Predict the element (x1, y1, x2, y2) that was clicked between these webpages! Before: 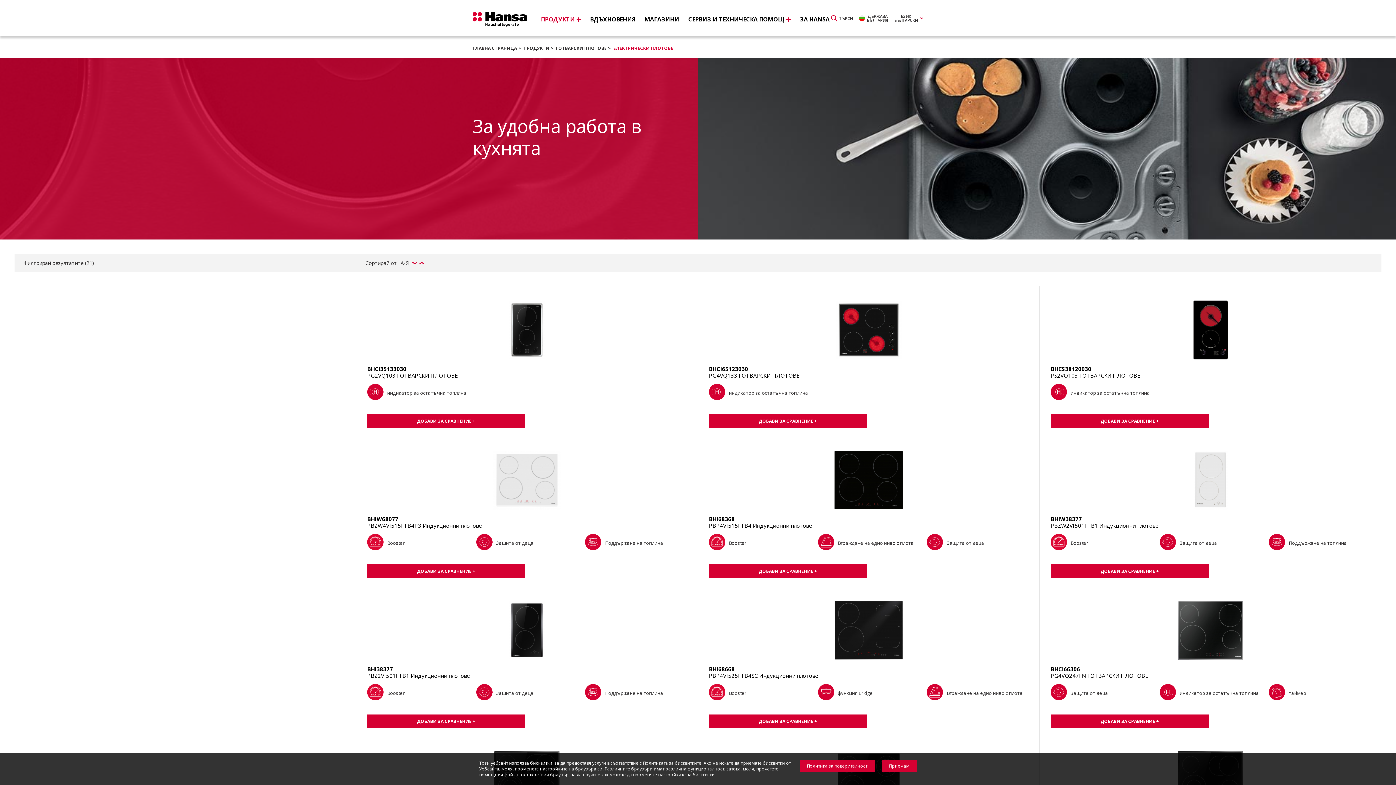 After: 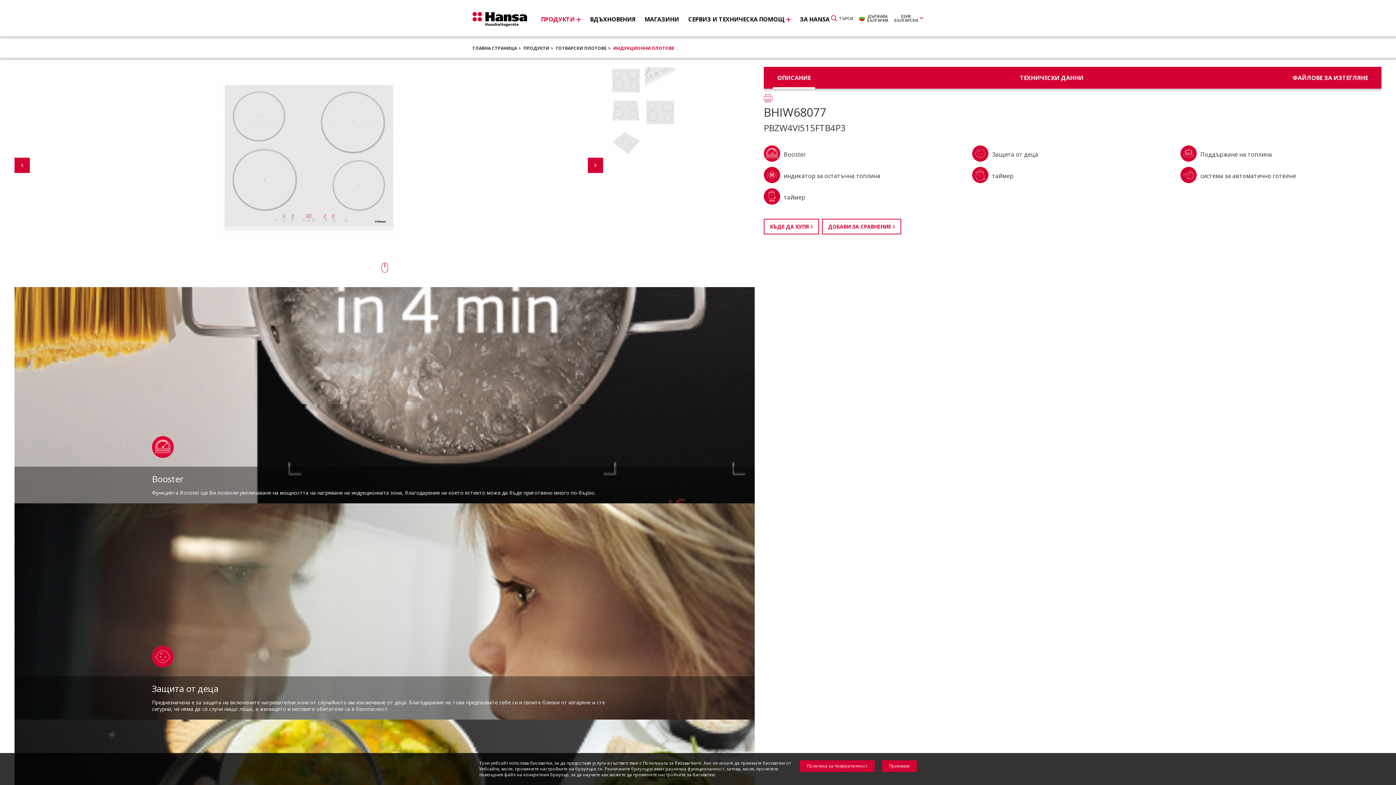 Action: label: PBZW4VI515FTB4P3 Индукционни плотове bbox: (367, 522, 482, 529)